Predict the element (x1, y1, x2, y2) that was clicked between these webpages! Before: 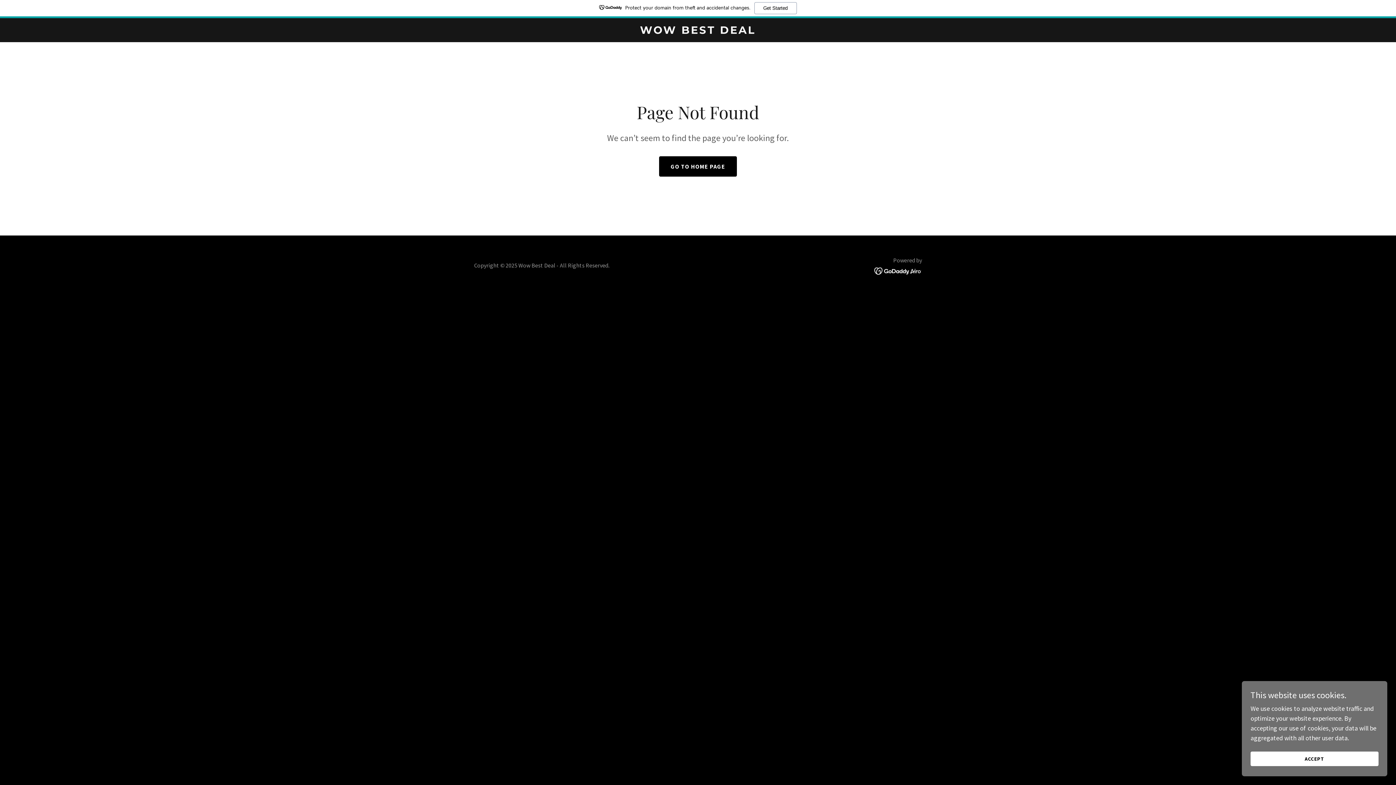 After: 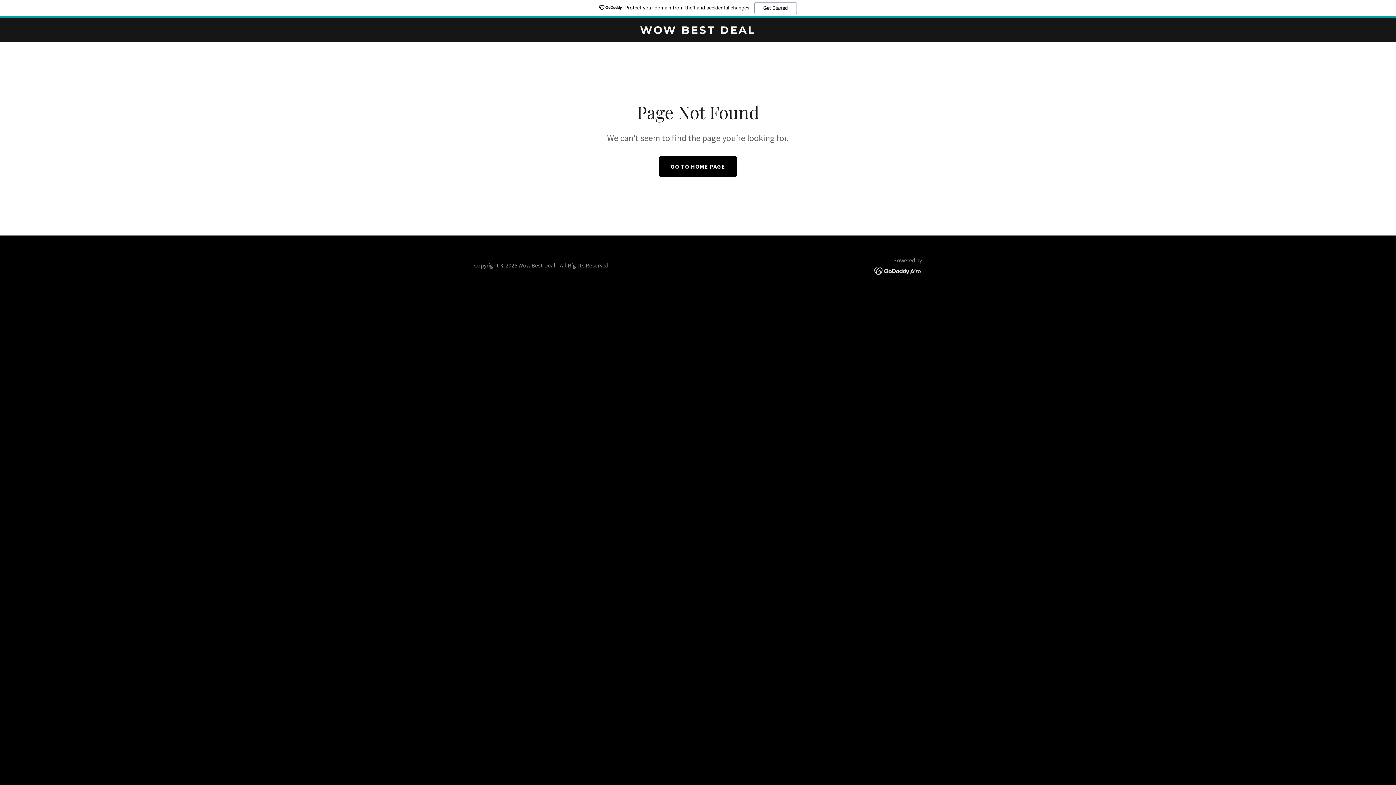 Action: label: ACCEPT bbox: (1250, 752, 1378, 766)